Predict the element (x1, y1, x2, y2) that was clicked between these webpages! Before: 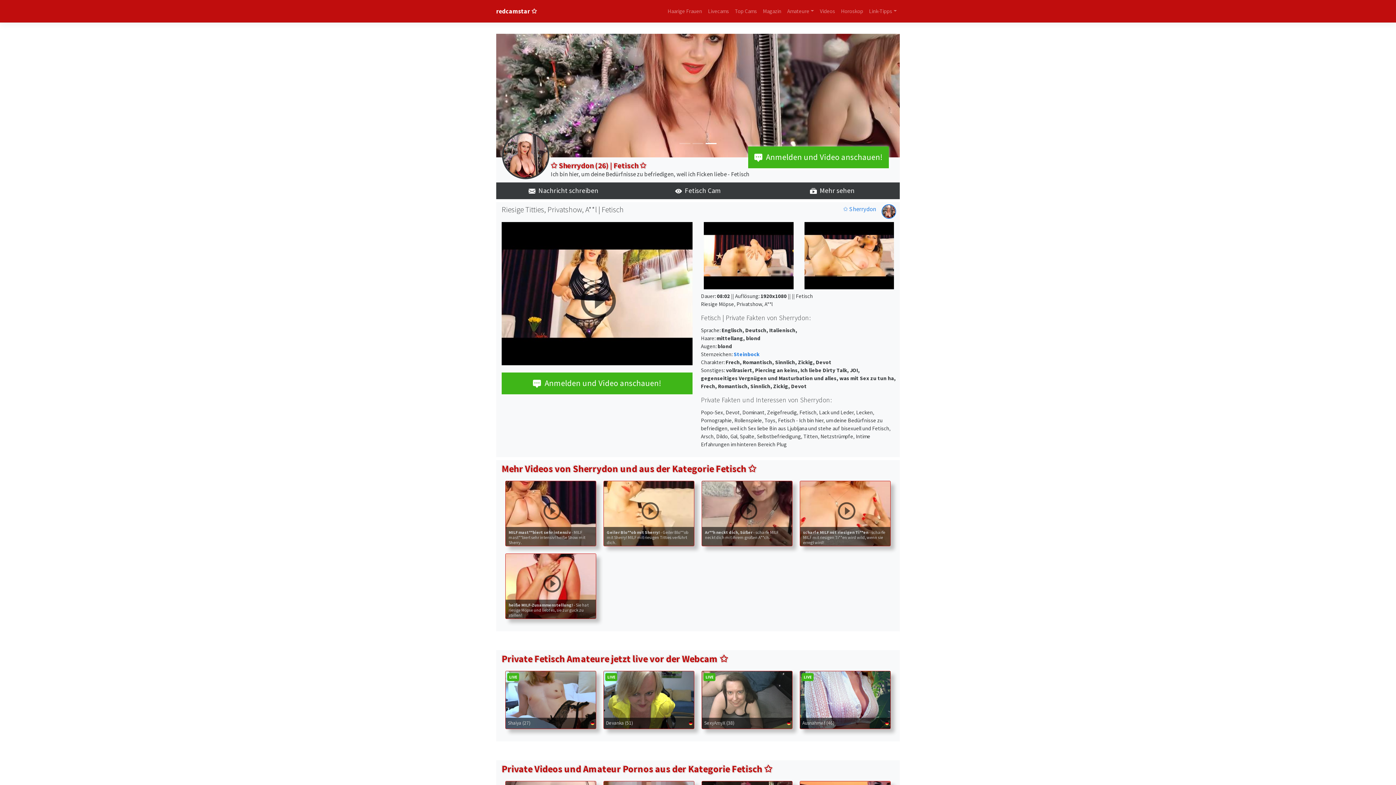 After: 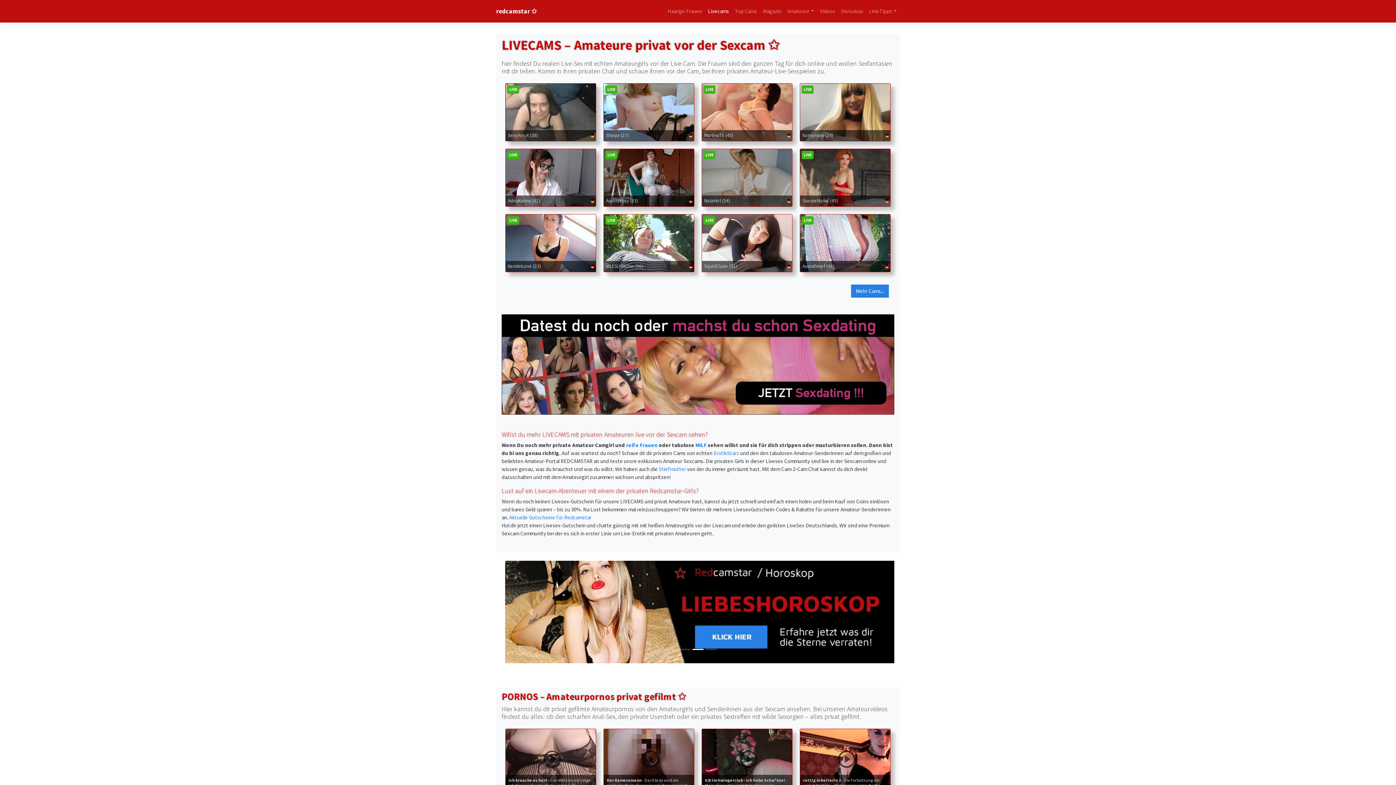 Action: bbox: (705, 4, 732, 18) label: Livecams